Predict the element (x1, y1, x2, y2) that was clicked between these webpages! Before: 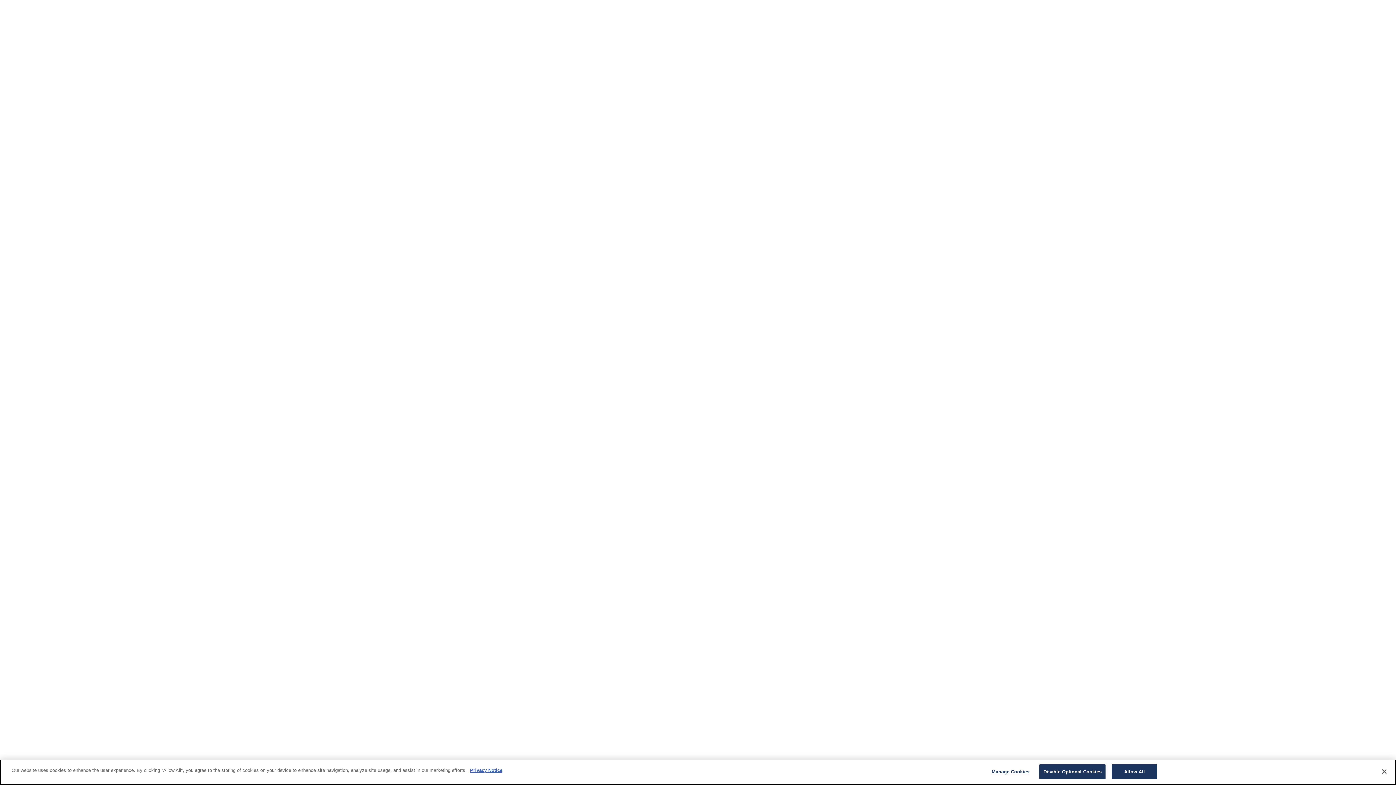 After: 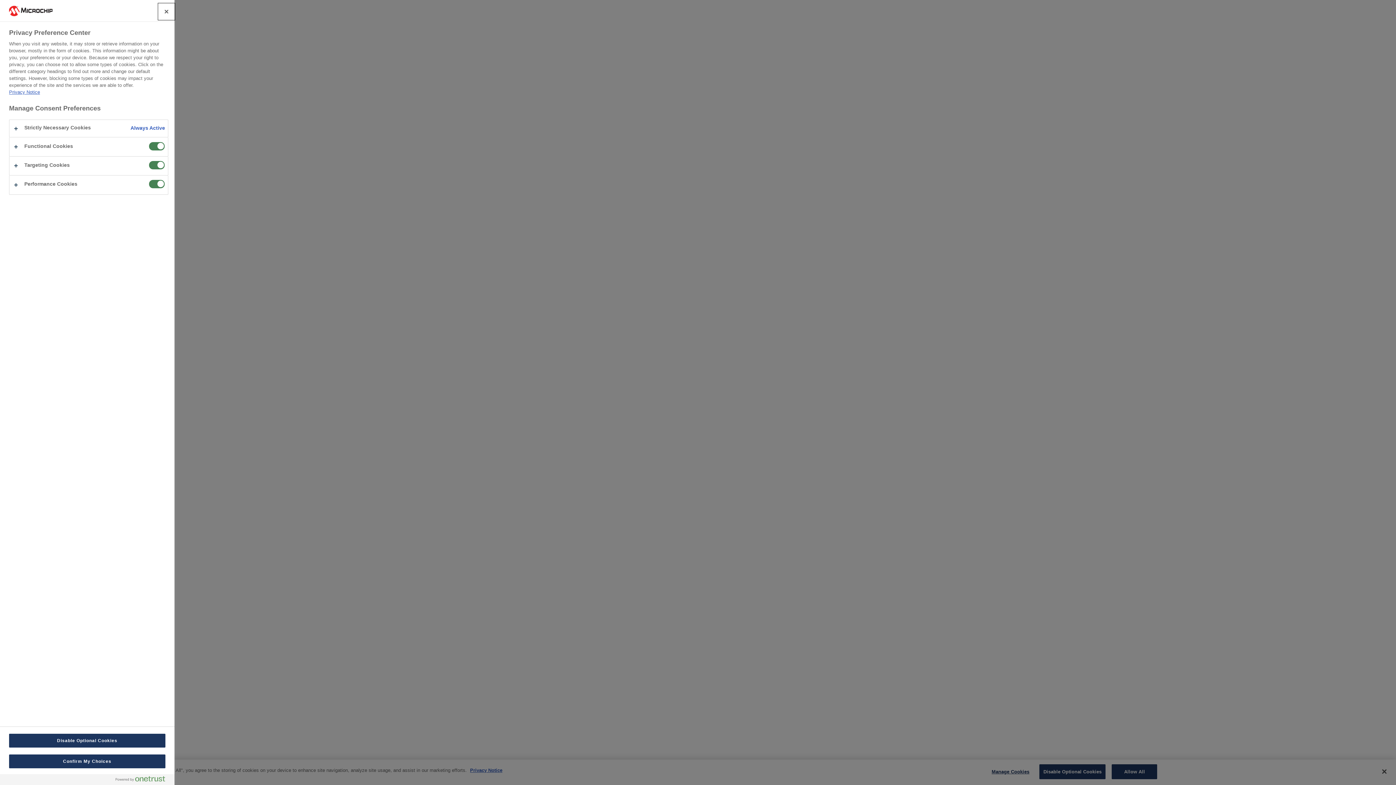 Action: label: Manage Cookies bbox: (988, 765, 1033, 779)